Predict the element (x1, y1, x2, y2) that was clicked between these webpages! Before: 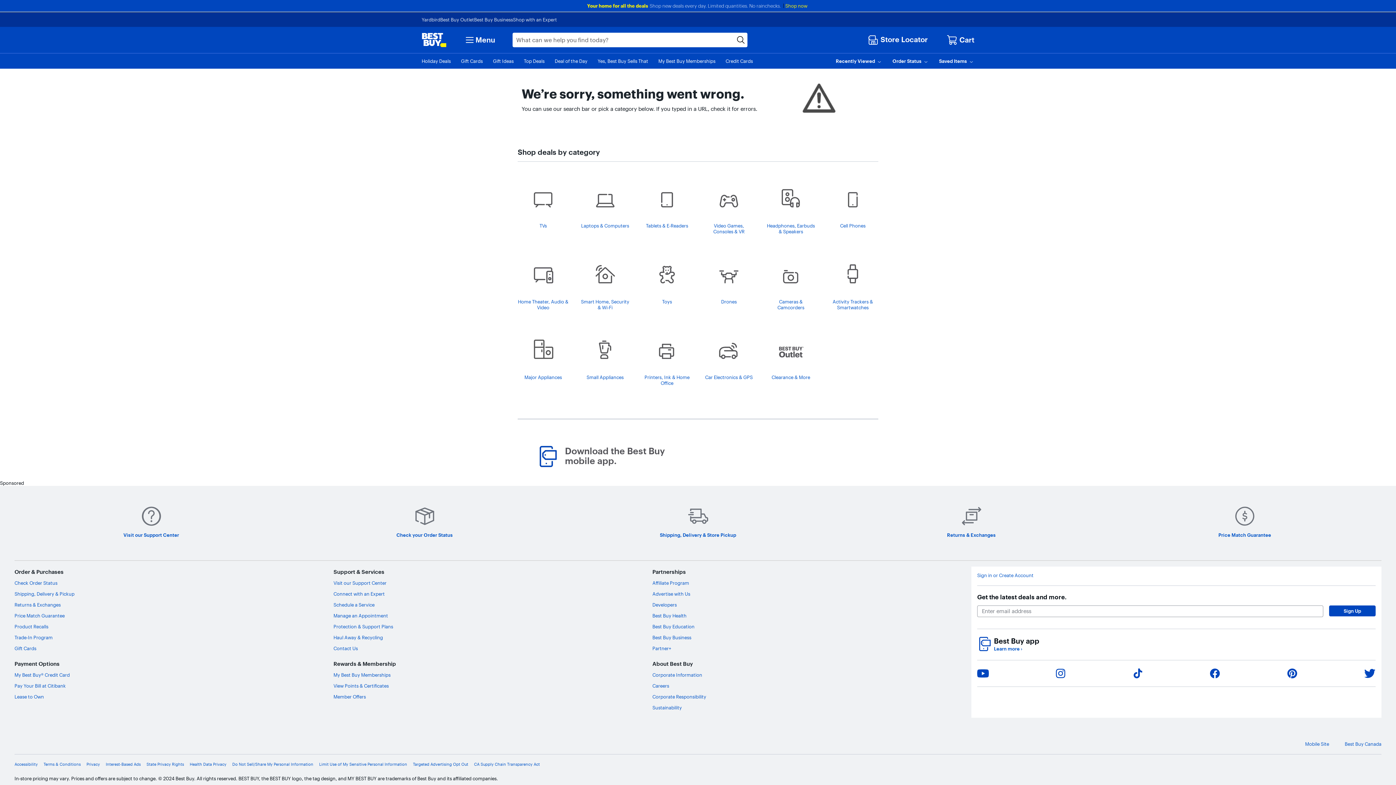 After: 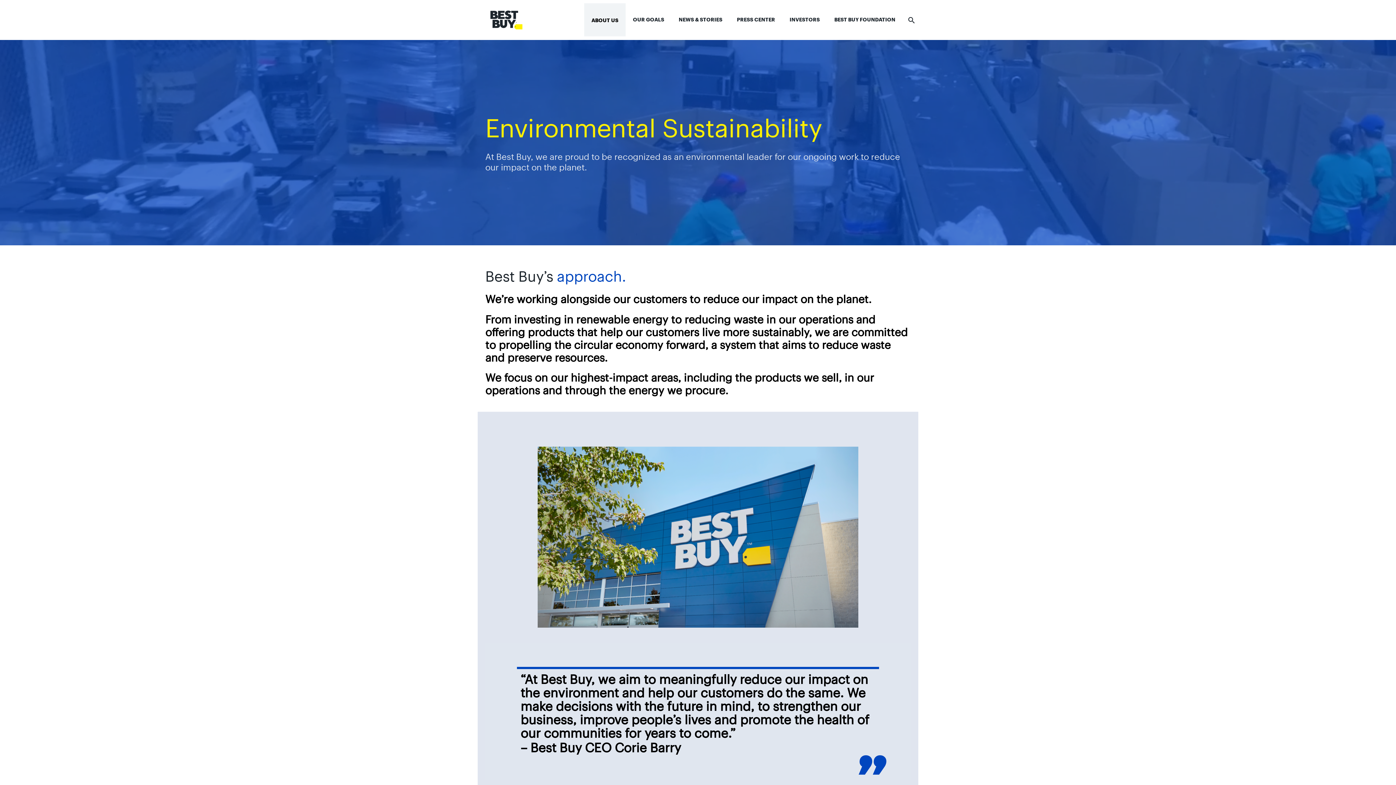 Action: bbox: (652, 705, 682, 710) label: Sustainability